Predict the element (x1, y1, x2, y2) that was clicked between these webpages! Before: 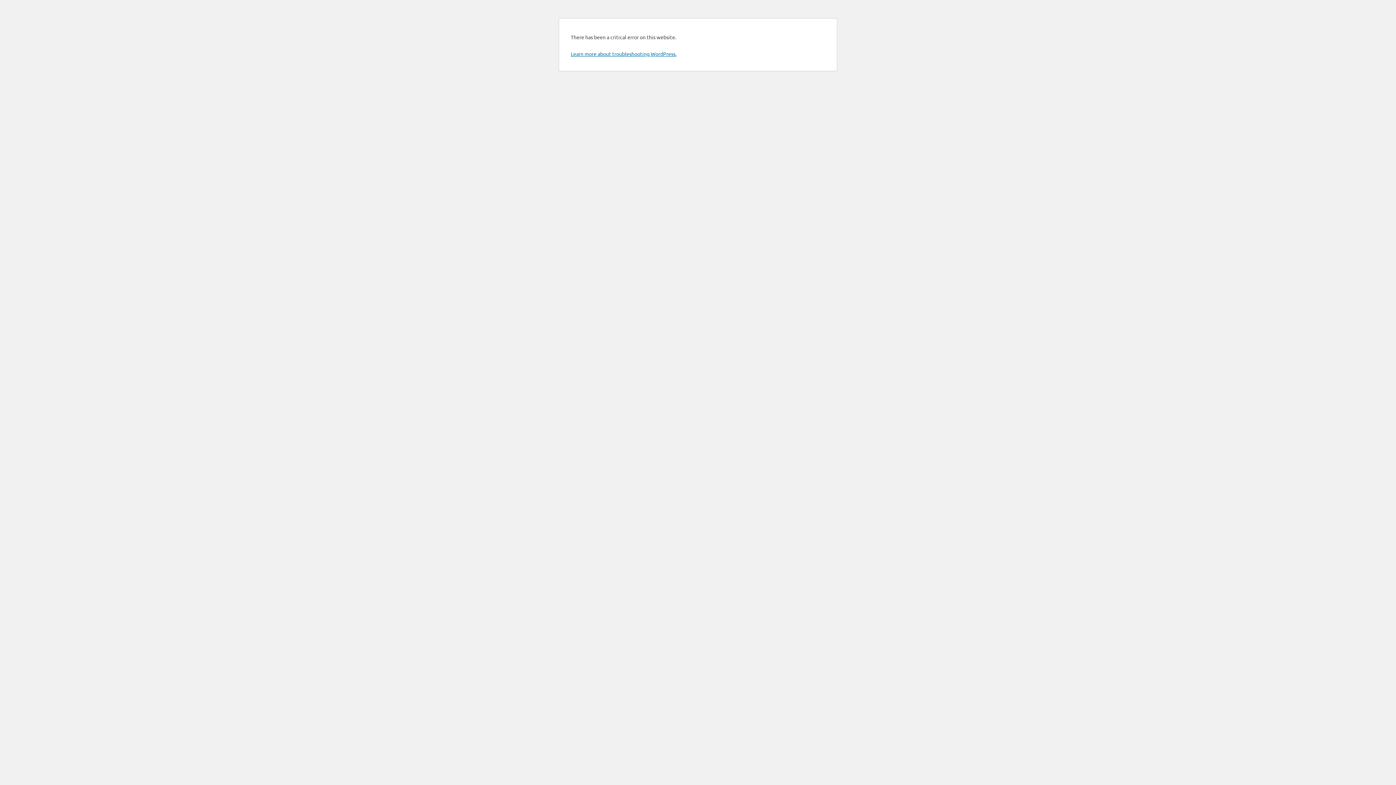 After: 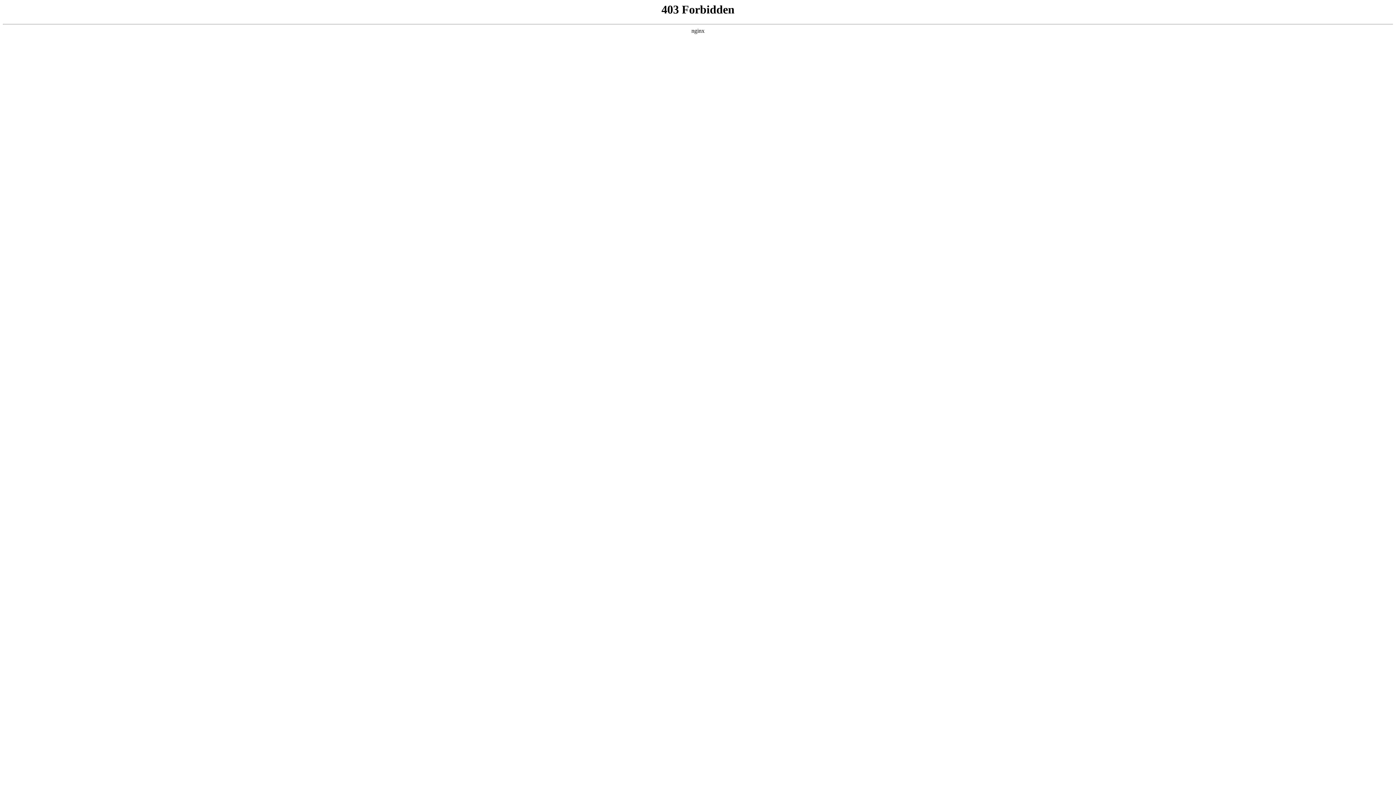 Action: bbox: (570, 50, 676, 57) label: Learn more about troubleshooting WordPress.